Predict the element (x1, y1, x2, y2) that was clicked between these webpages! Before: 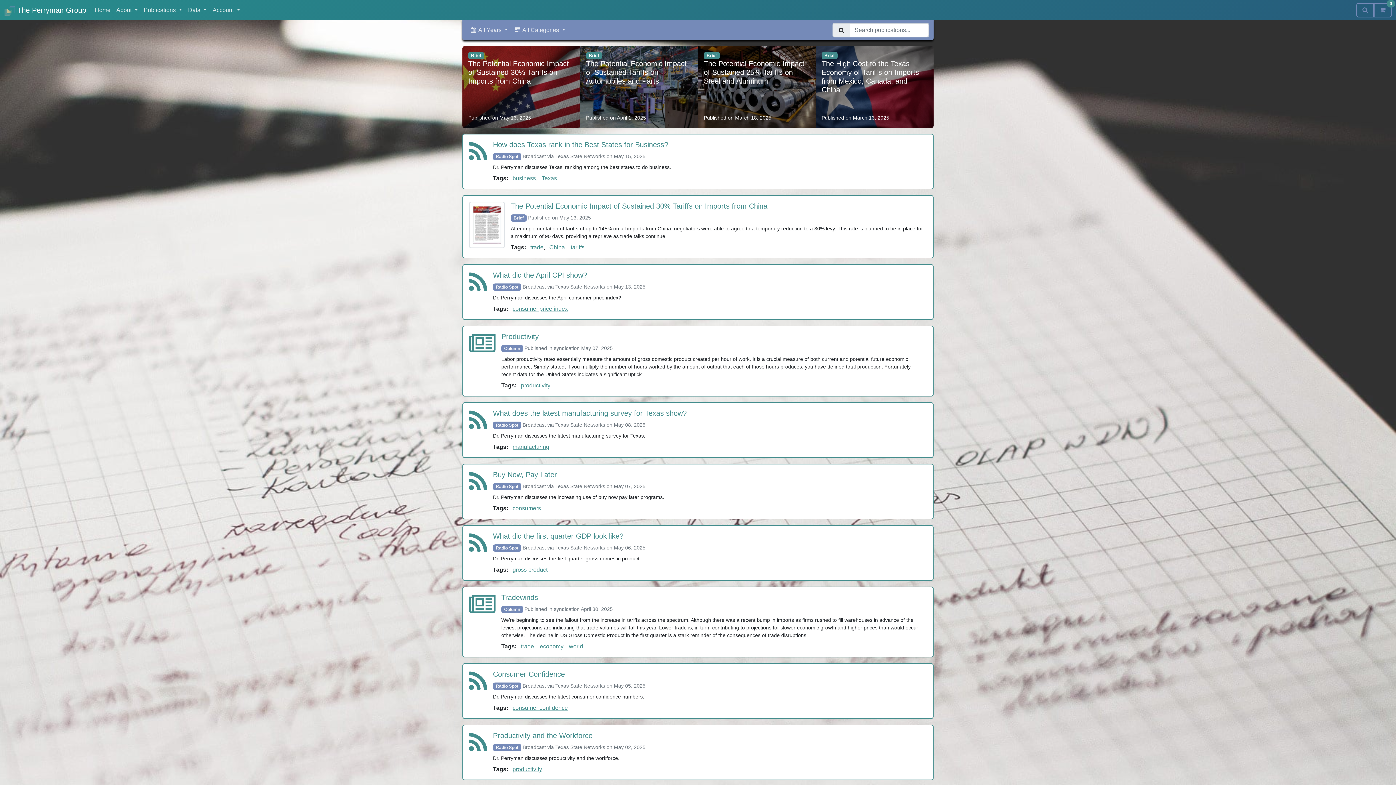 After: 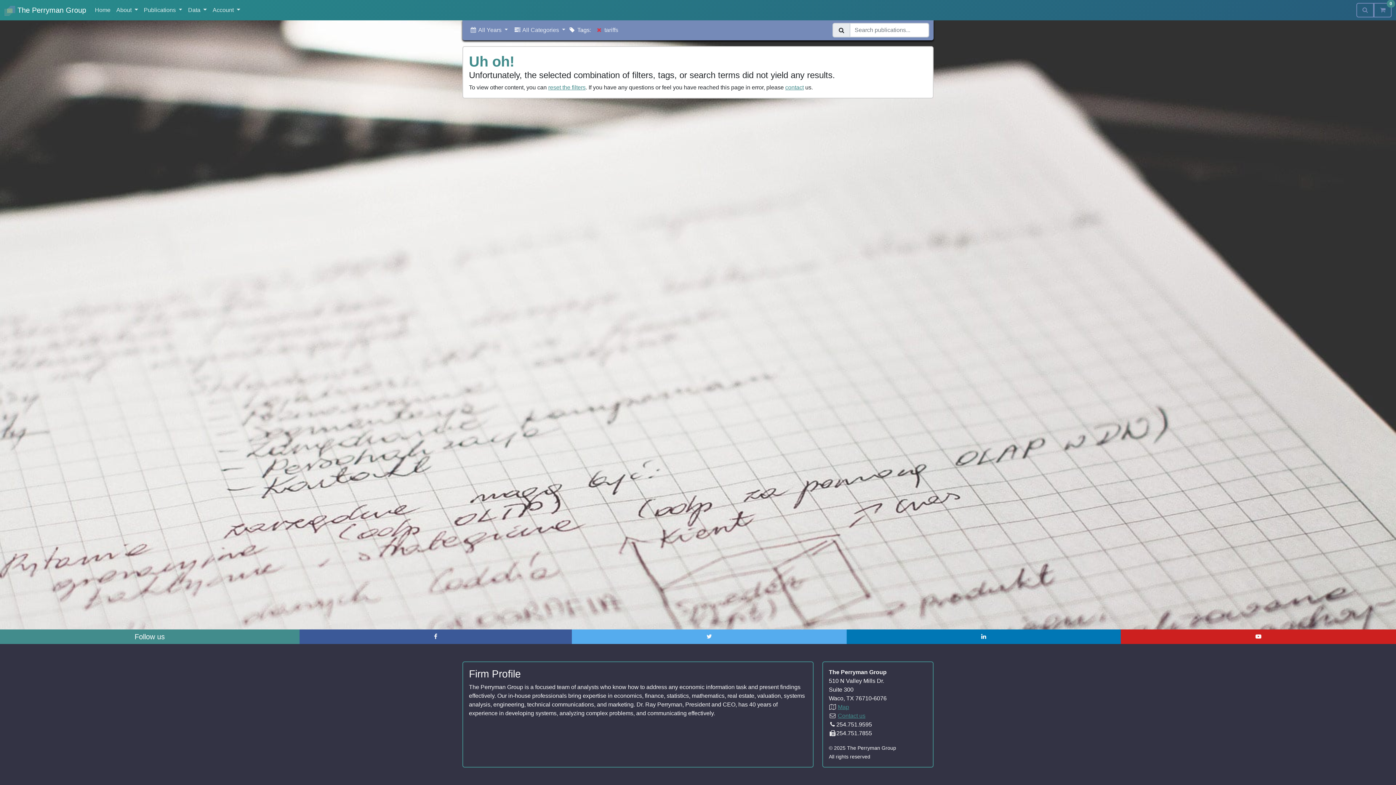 Action: bbox: (570, 244, 584, 250) label: tariffs